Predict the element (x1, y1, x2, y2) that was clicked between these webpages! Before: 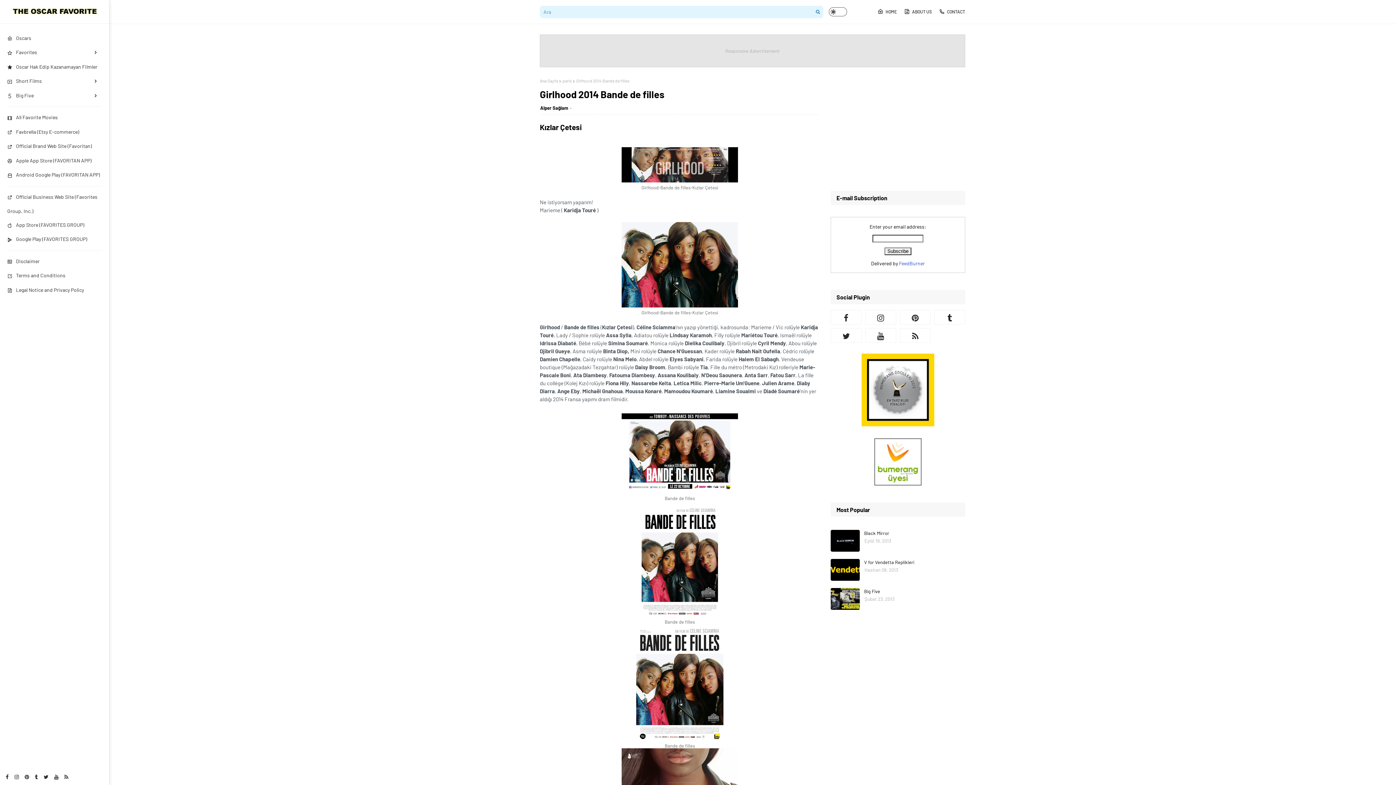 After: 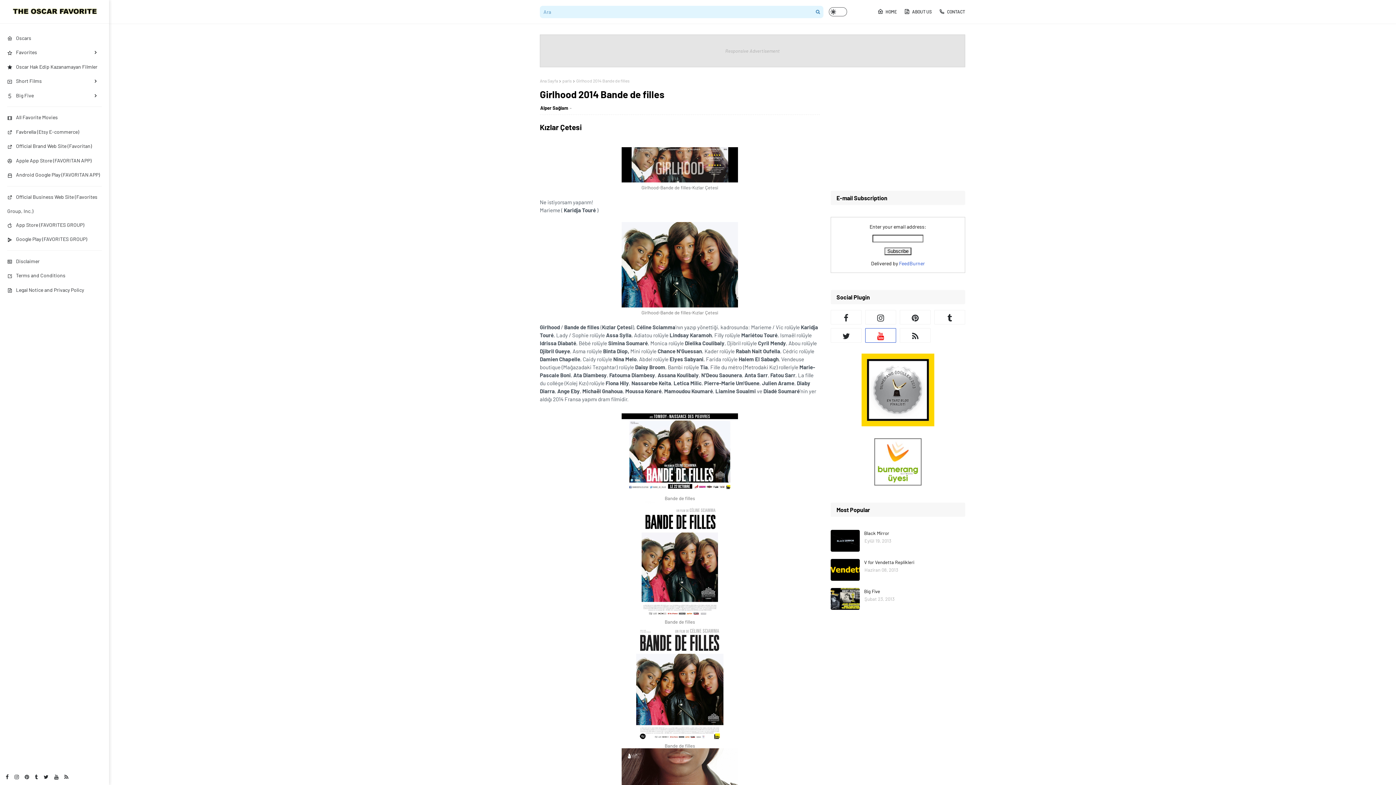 Action: bbox: (865, 328, 896, 342)